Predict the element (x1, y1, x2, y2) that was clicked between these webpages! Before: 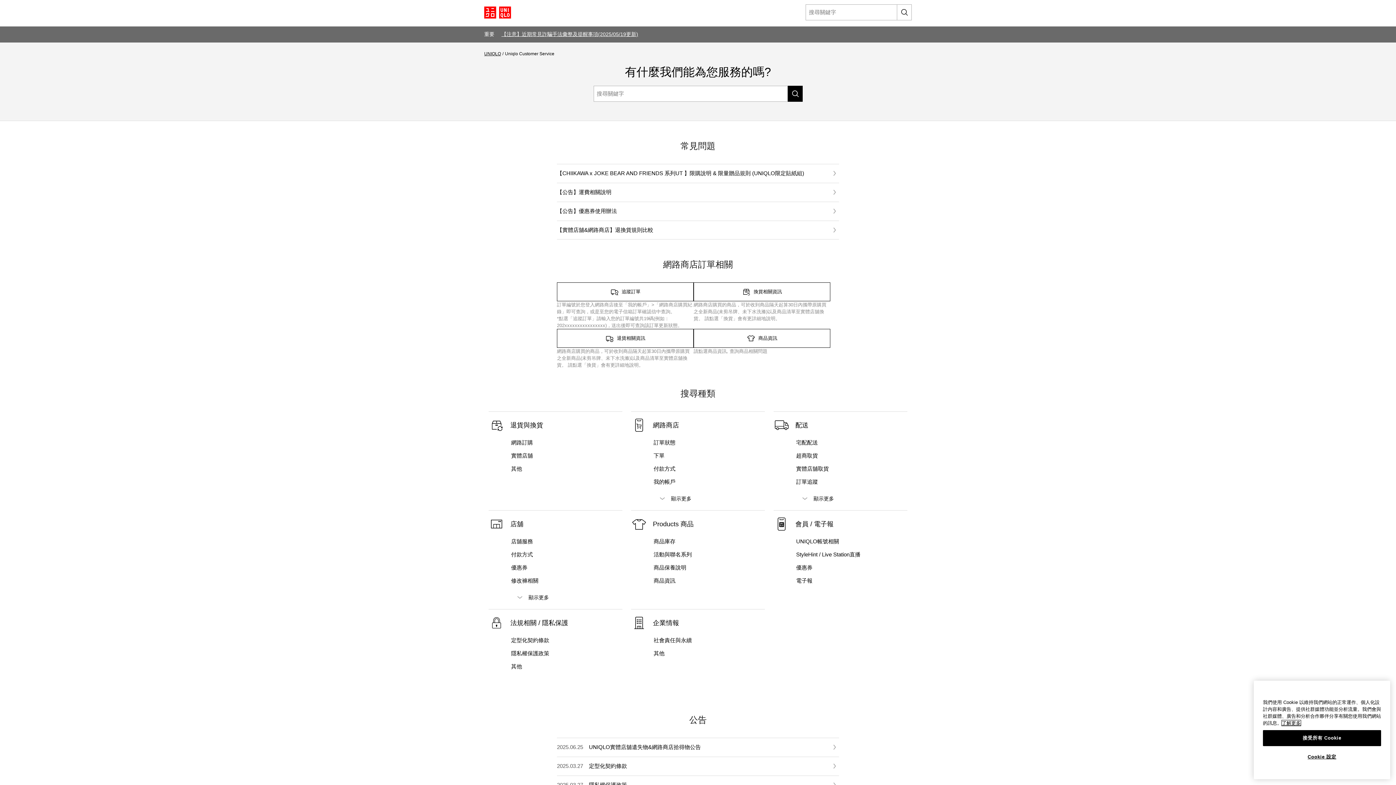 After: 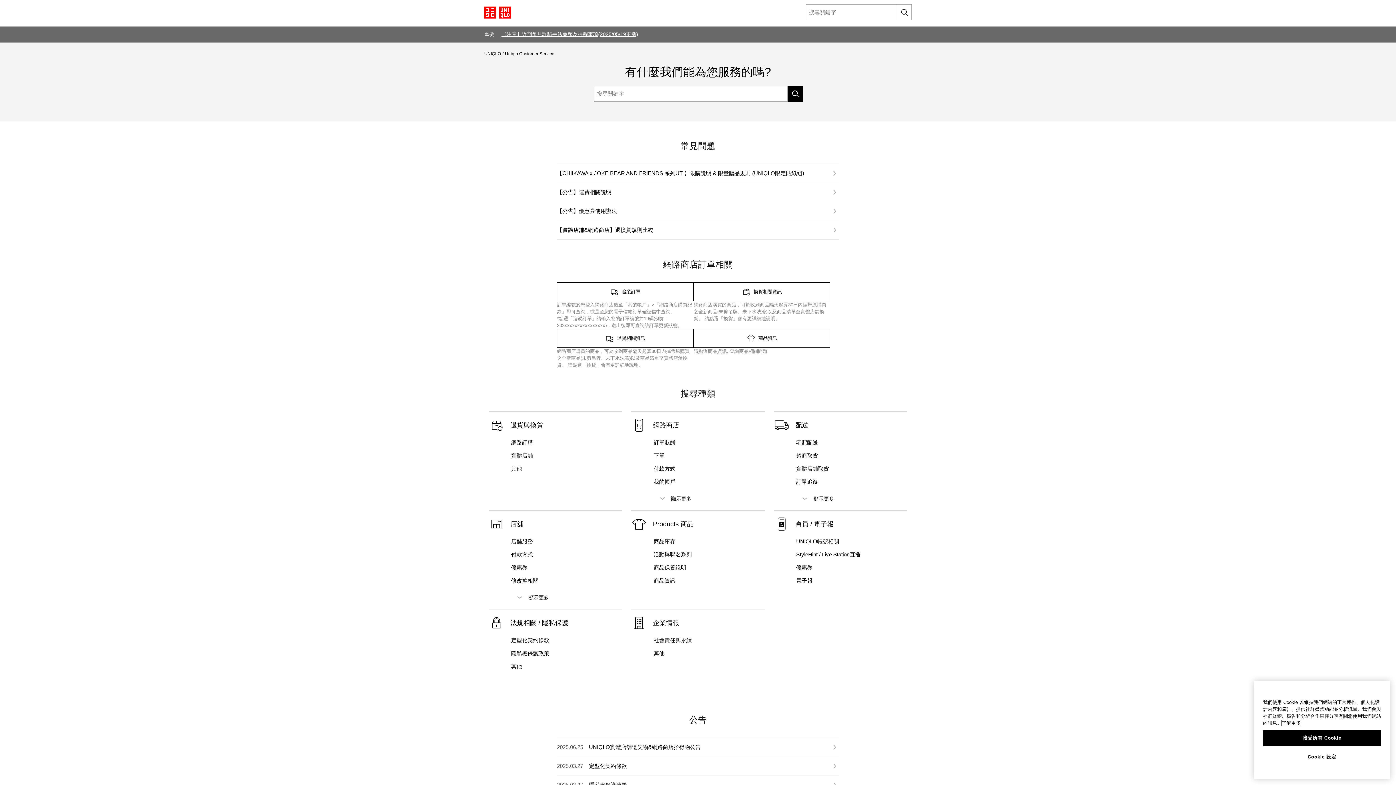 Action: label: 有关您的隐私的更多信息, 在新窗口中打开 bbox: (1282, 720, 1301, 726)